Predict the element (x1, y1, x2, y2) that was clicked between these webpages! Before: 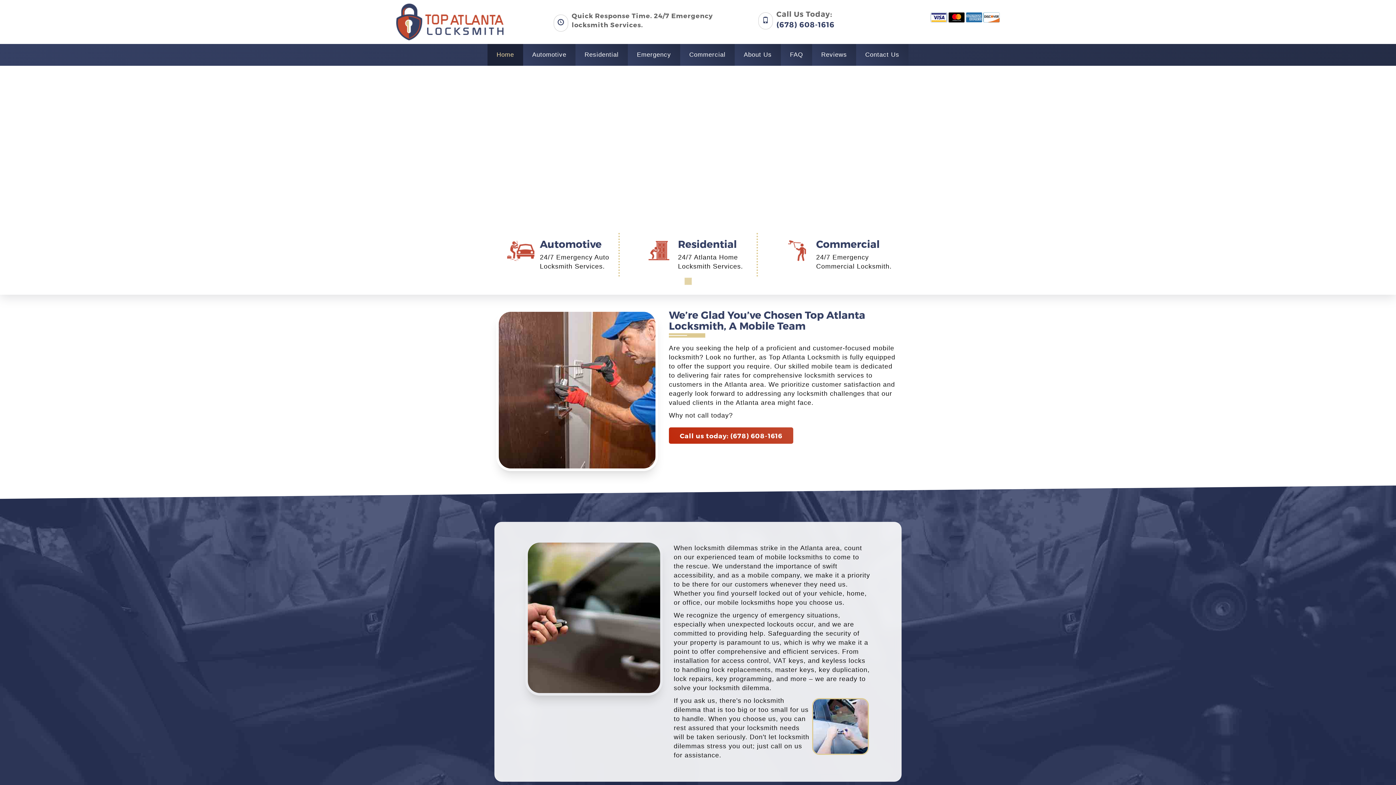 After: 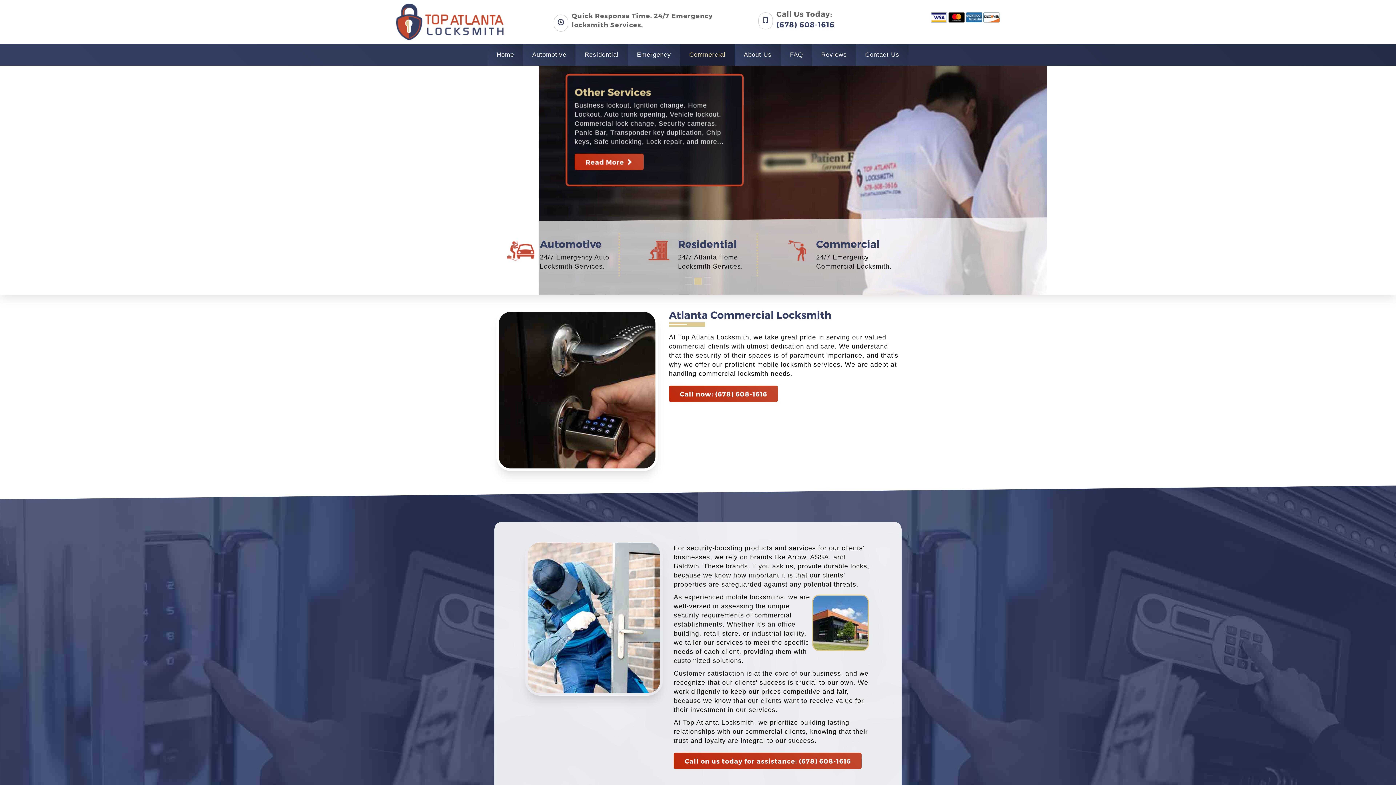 Action: label: Commercial bbox: (816, 237, 880, 249)